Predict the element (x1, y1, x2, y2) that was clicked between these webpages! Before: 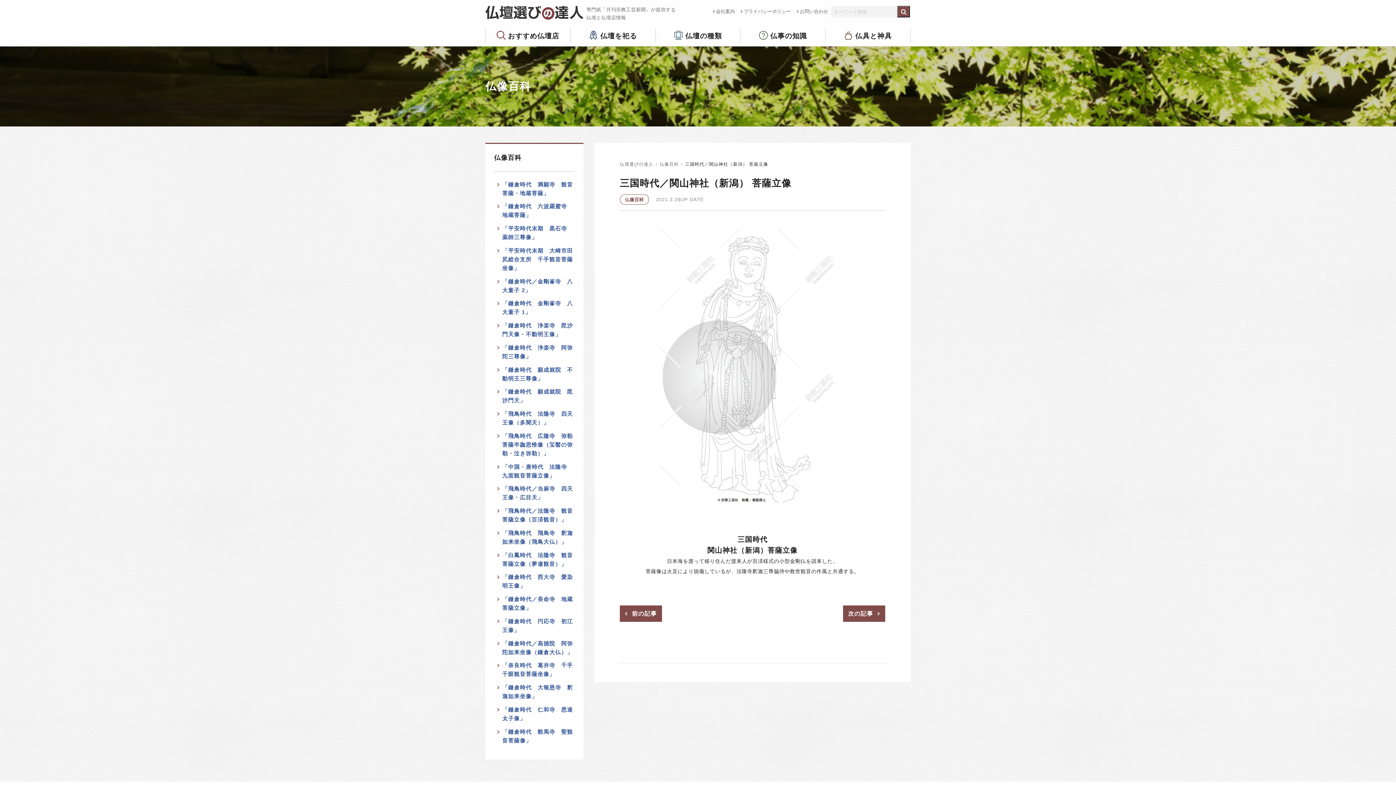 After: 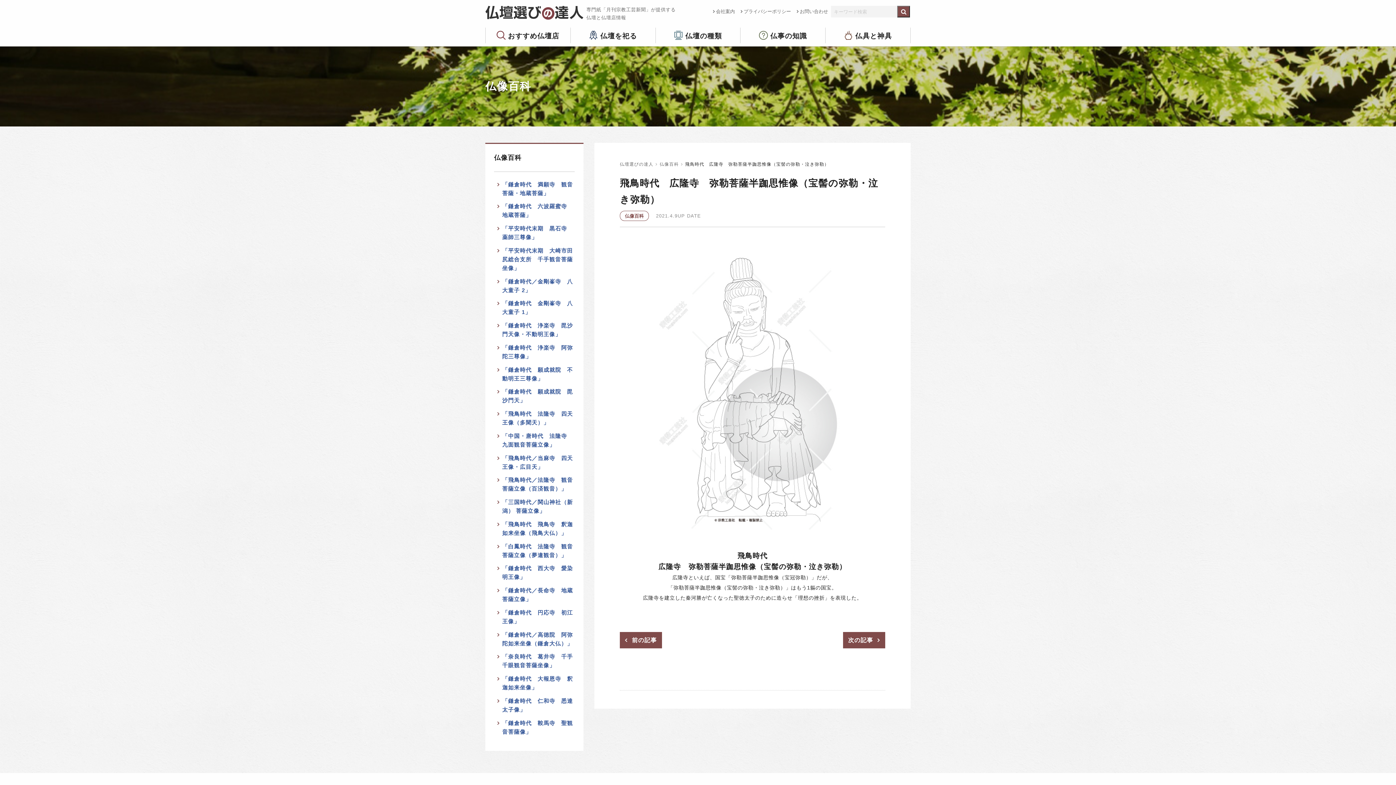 Action: label: 「飛鳥時代　広隆寺　弥勒菩薩半跏思惟像（宝髻の弥勒・泣き弥勒）」 bbox: (502, 433, 573, 456)